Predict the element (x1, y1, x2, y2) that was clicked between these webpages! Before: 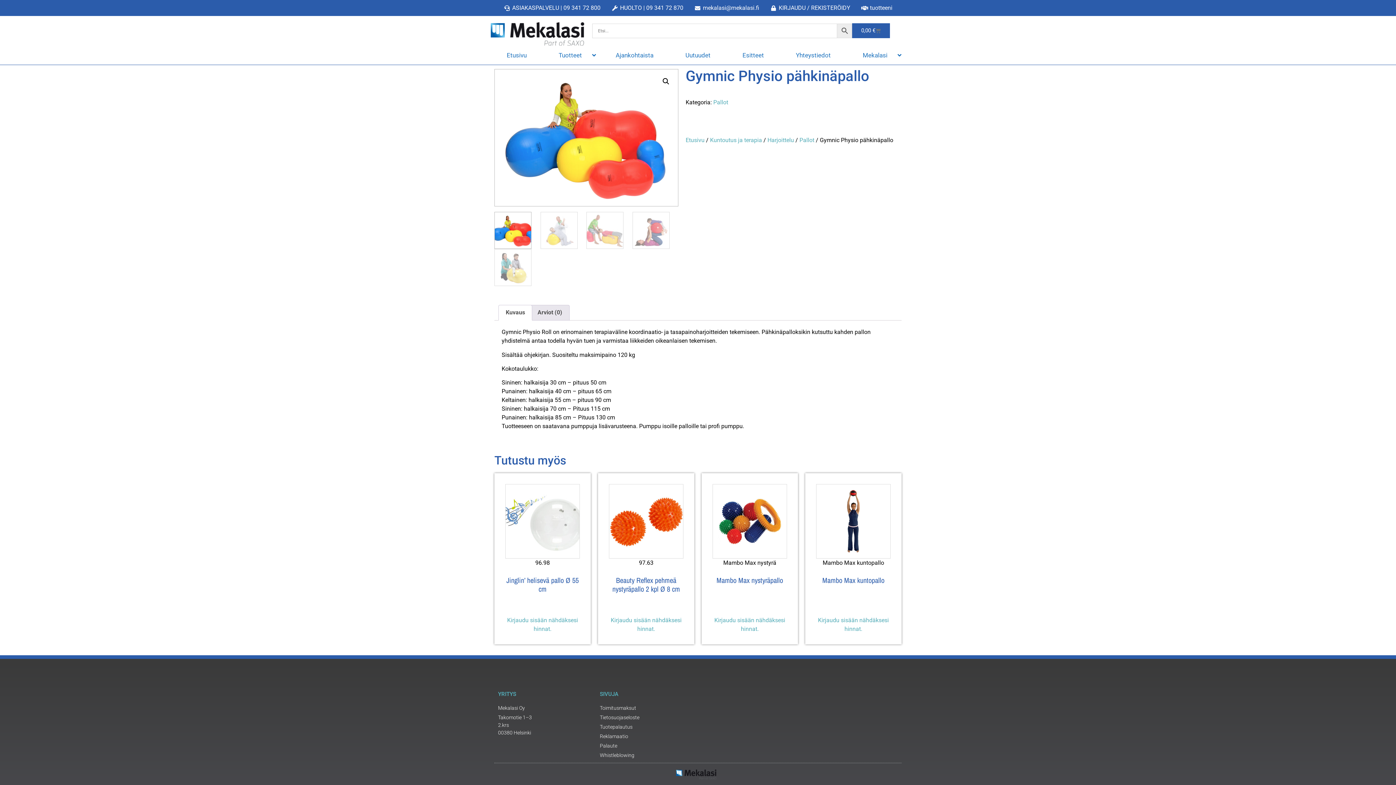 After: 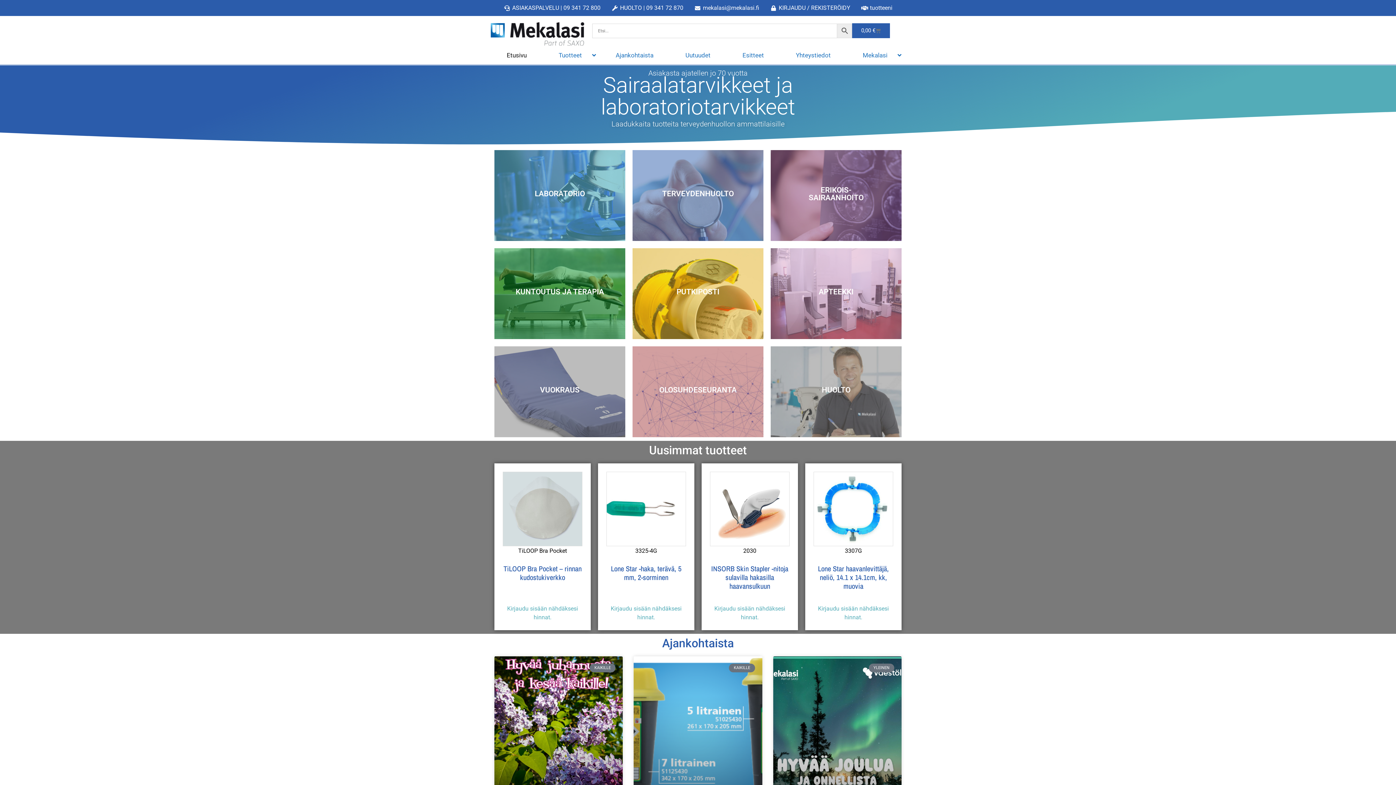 Action: bbox: (490, 16, 592, 45)